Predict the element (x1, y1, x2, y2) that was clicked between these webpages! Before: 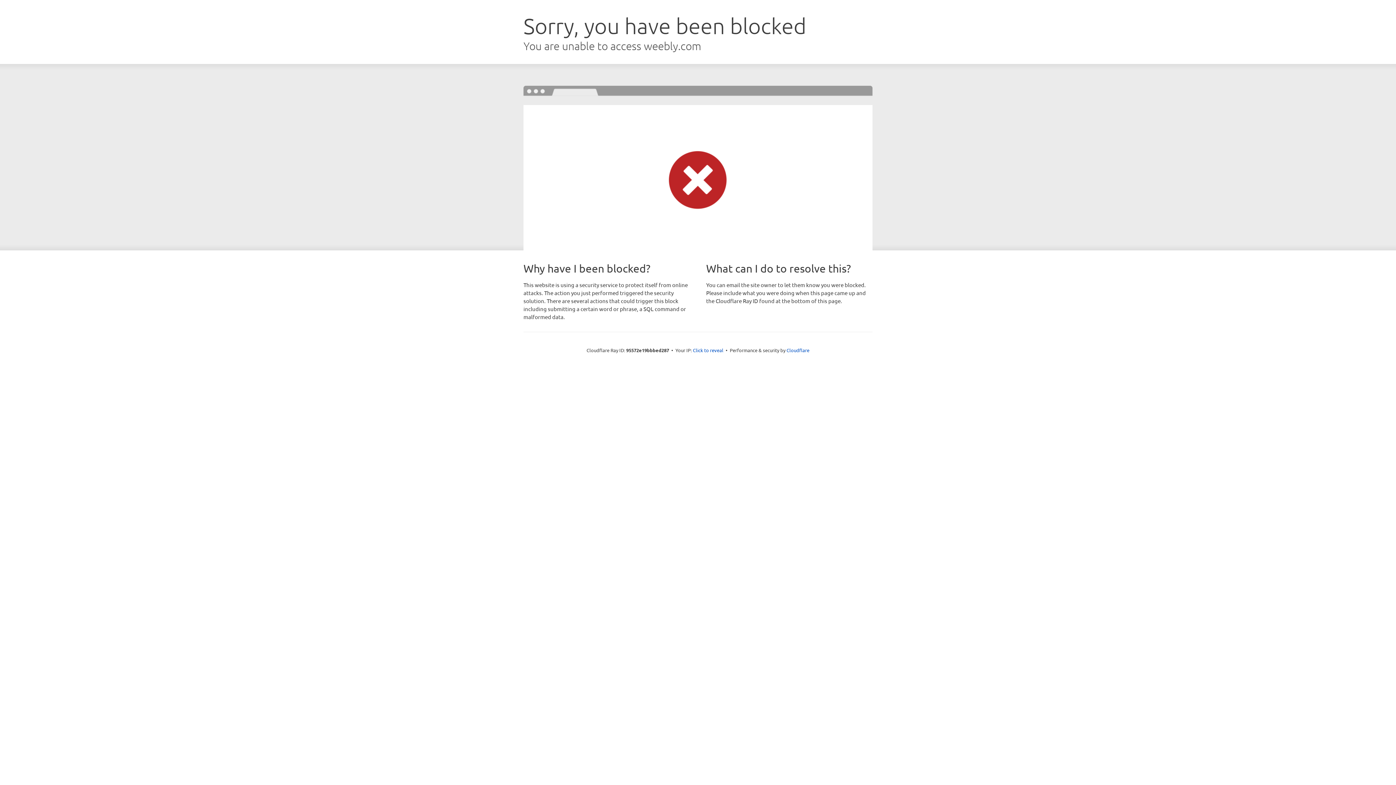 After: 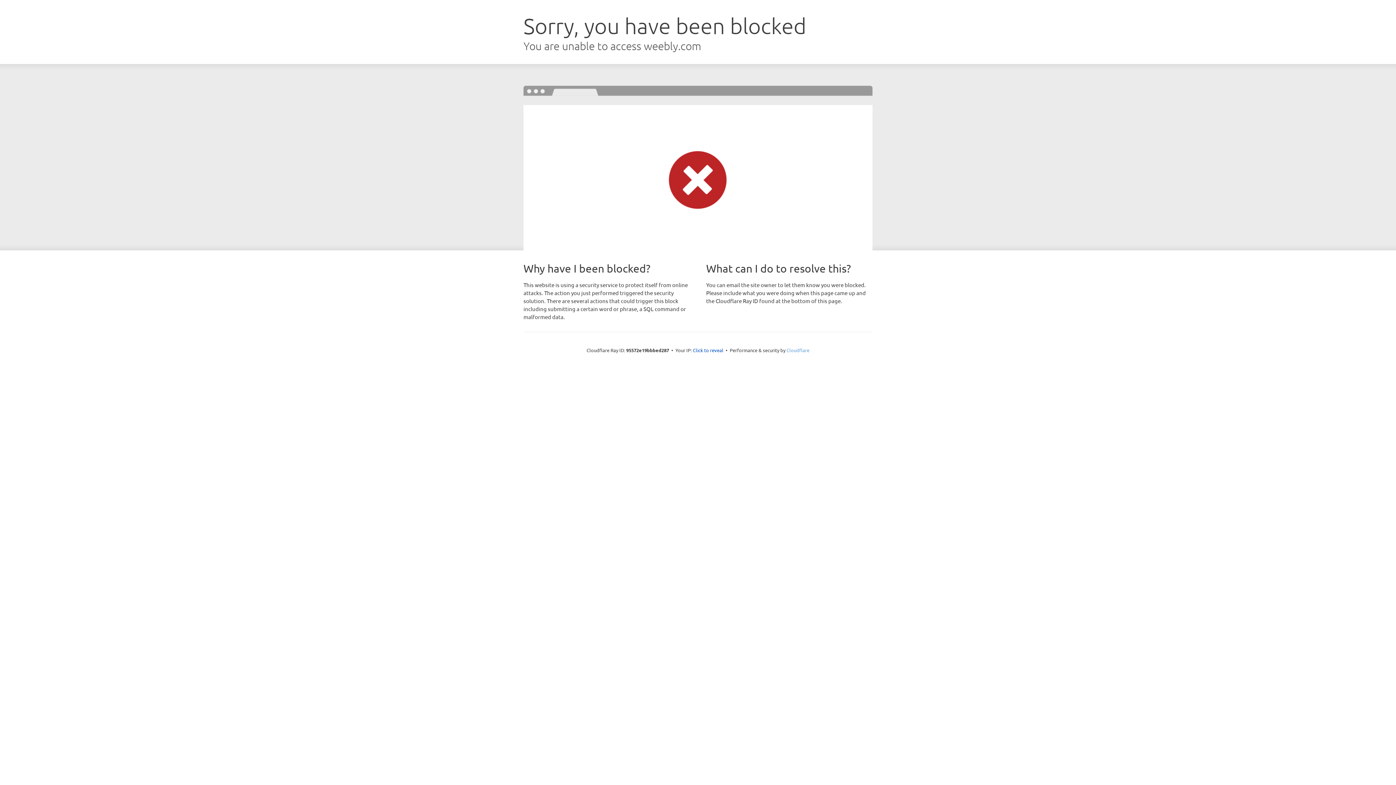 Action: bbox: (786, 347, 809, 353) label: Cloudflare